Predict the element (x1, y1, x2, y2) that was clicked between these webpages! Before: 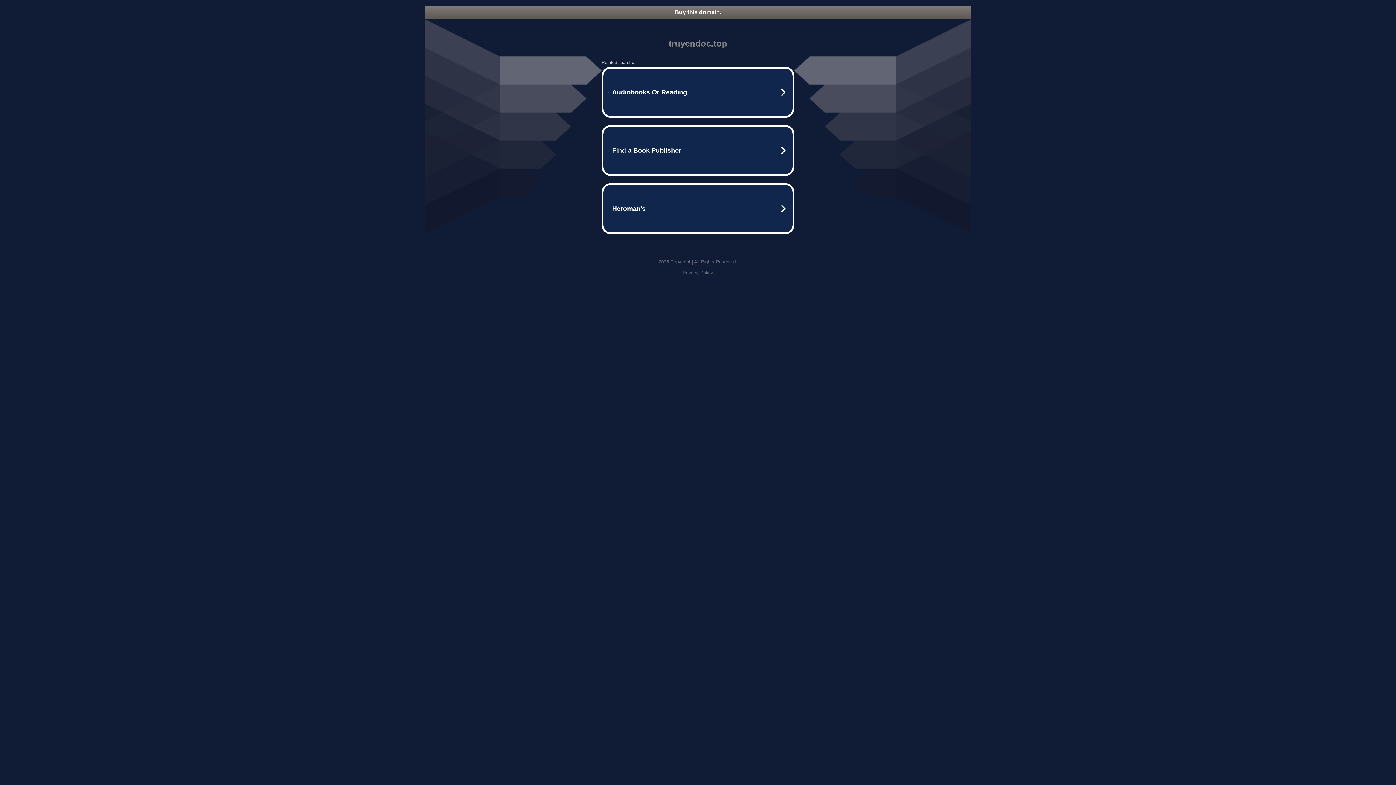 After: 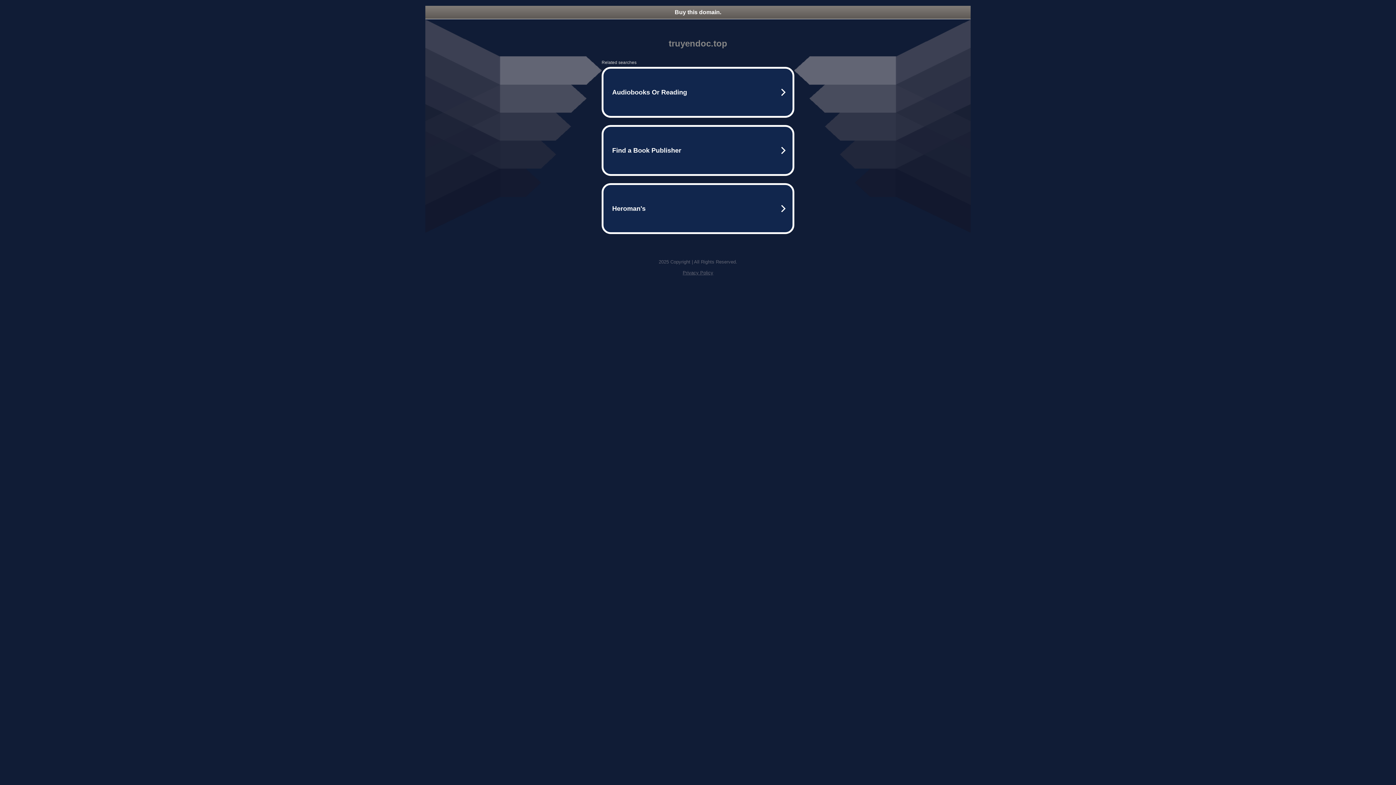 Action: bbox: (682, 270, 713, 275) label: Privacy Policy